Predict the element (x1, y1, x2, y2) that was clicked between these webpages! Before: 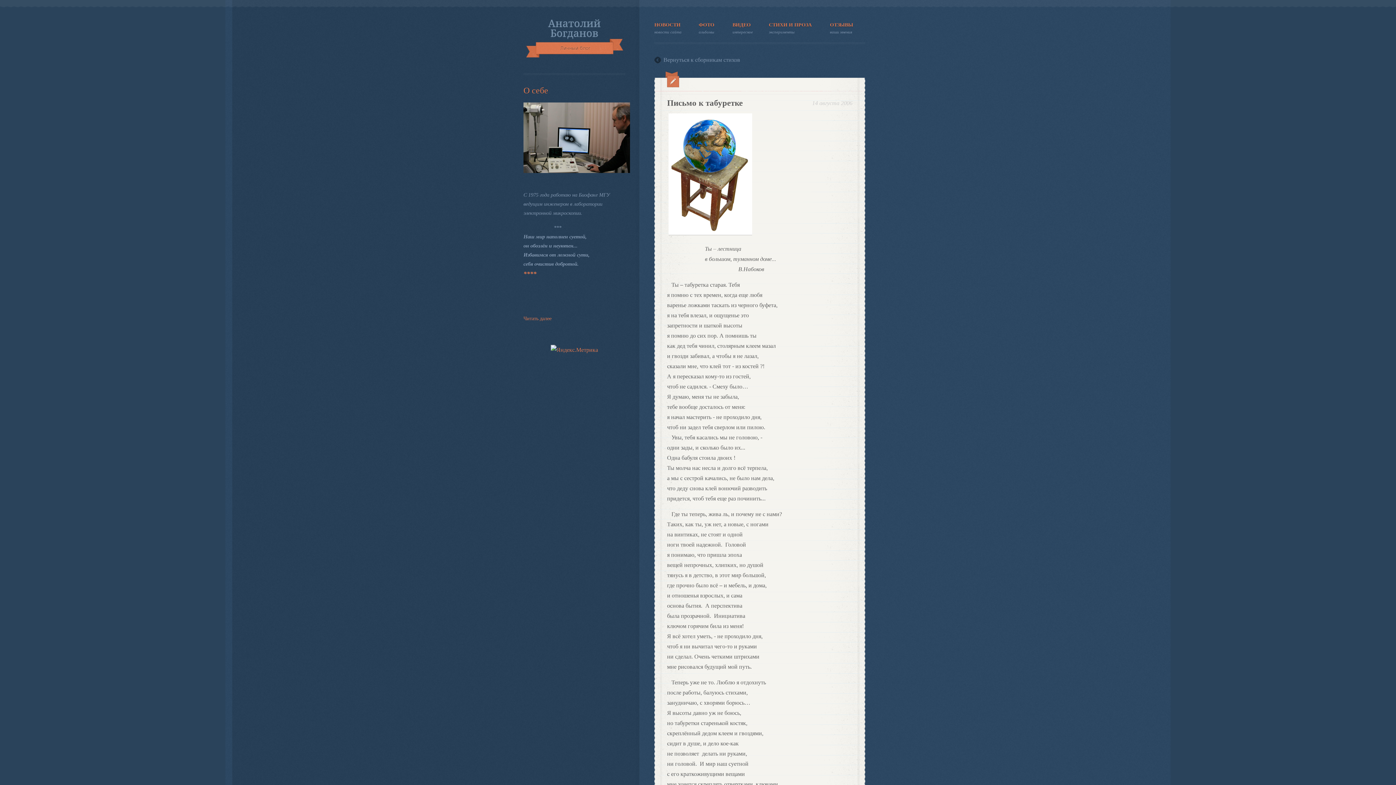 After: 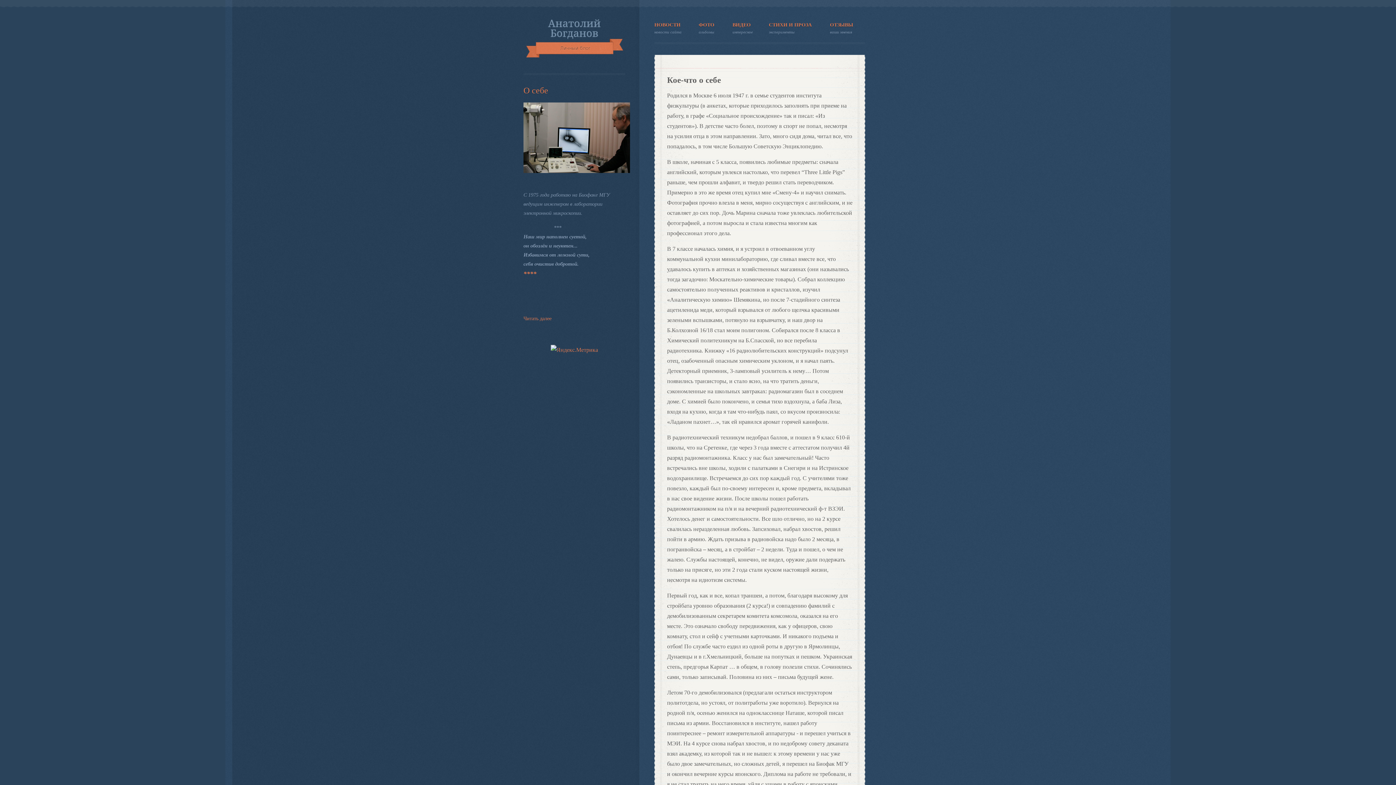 Action: label: О себе bbox: (523, 85, 548, 96)